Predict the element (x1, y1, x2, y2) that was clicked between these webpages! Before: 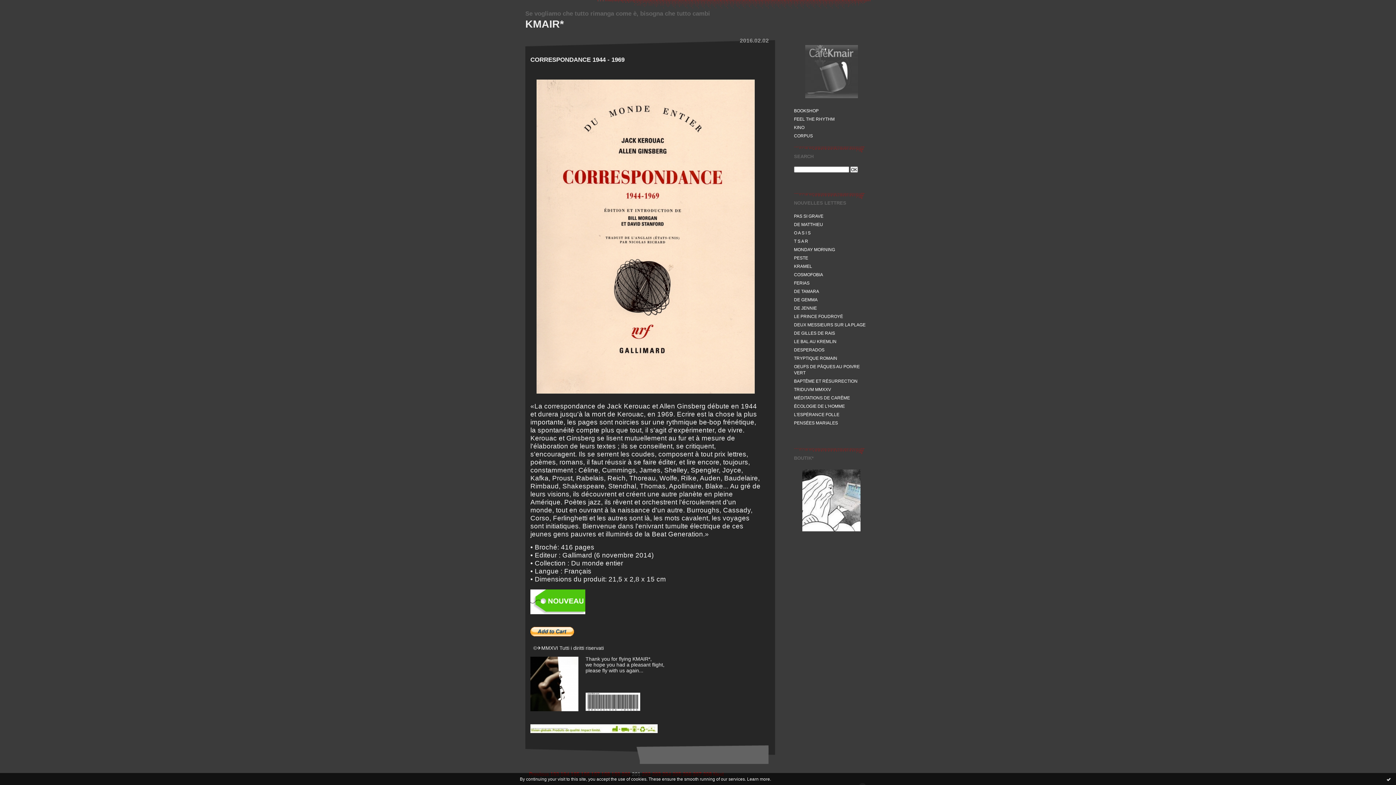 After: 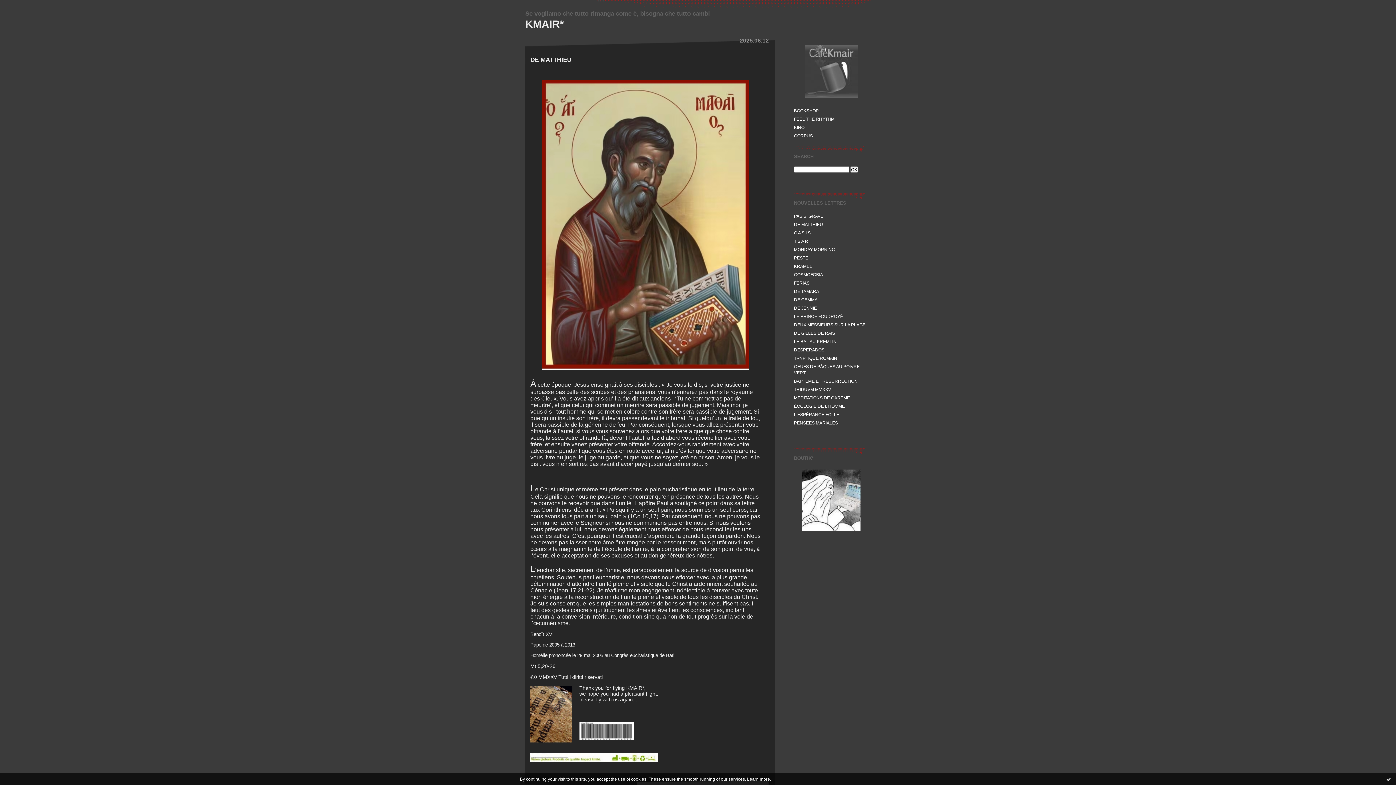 Action: label: CORPUS bbox: (794, 133, 813, 138)